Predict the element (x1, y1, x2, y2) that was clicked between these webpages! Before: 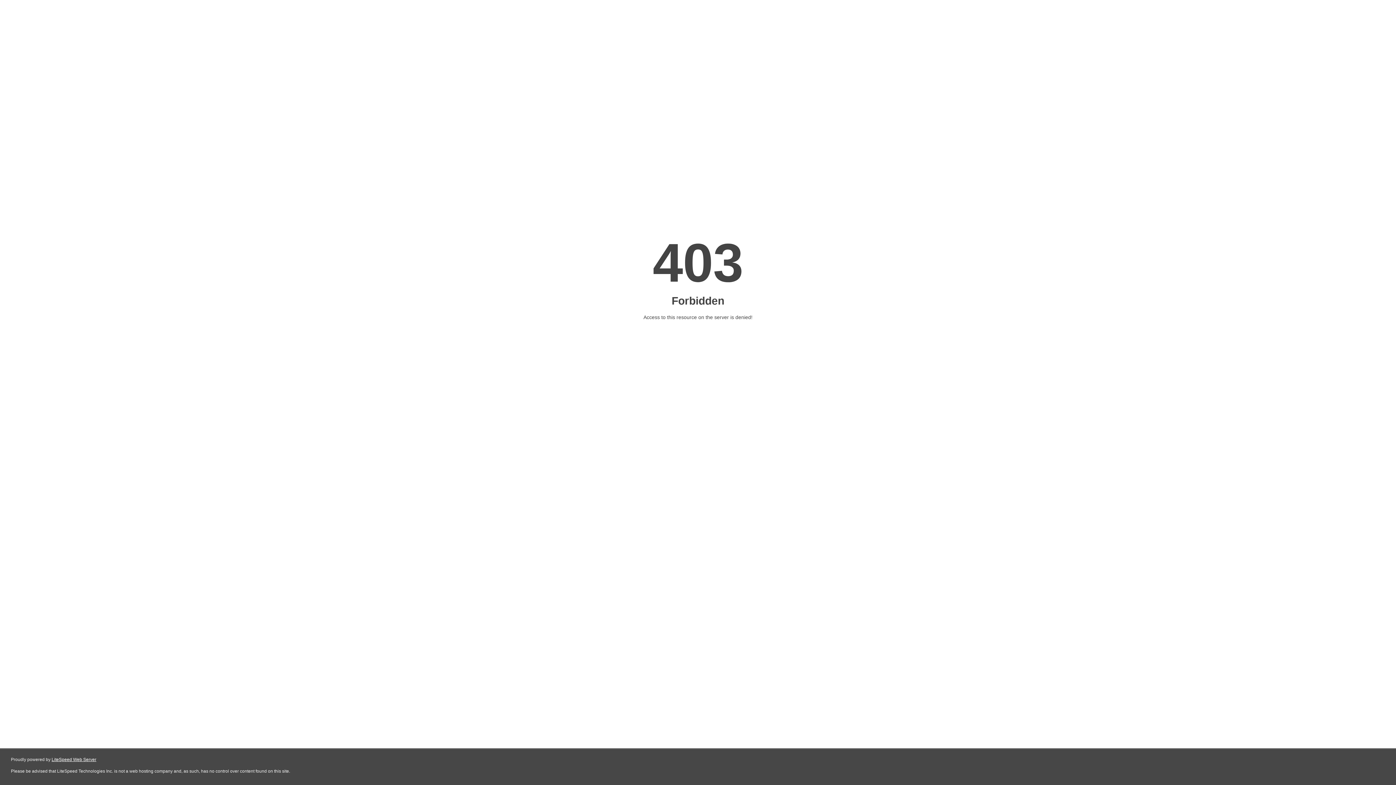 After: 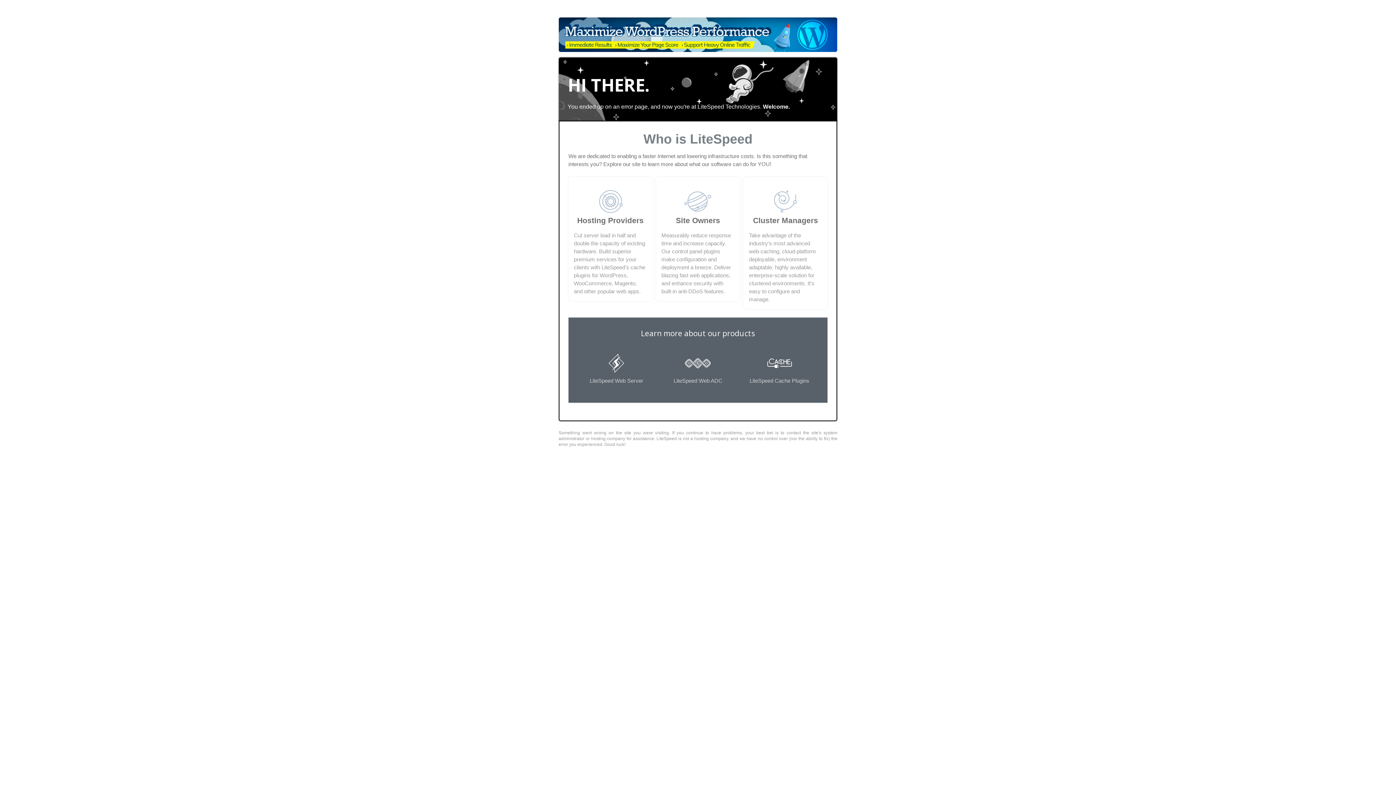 Action: bbox: (51, 757, 96, 762) label: LiteSpeed Web Server